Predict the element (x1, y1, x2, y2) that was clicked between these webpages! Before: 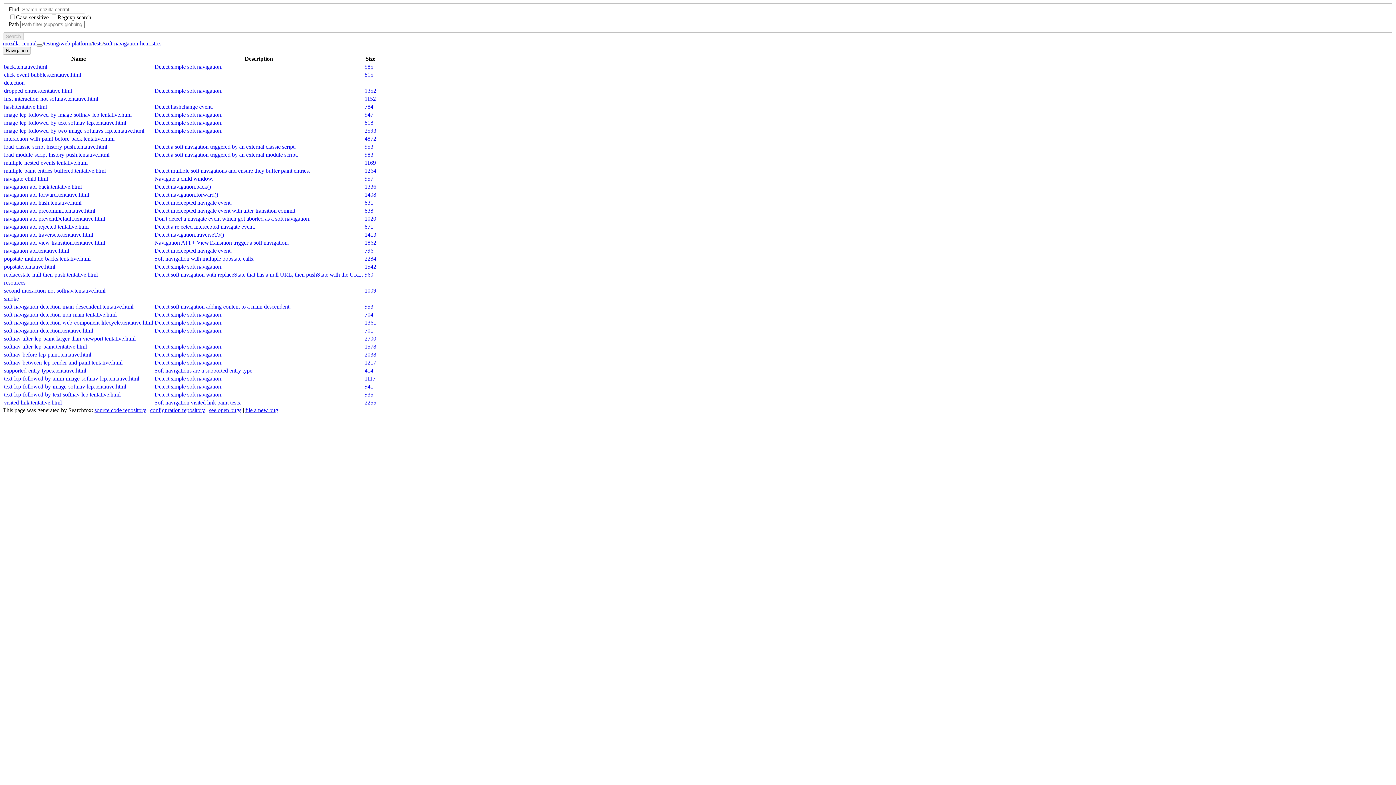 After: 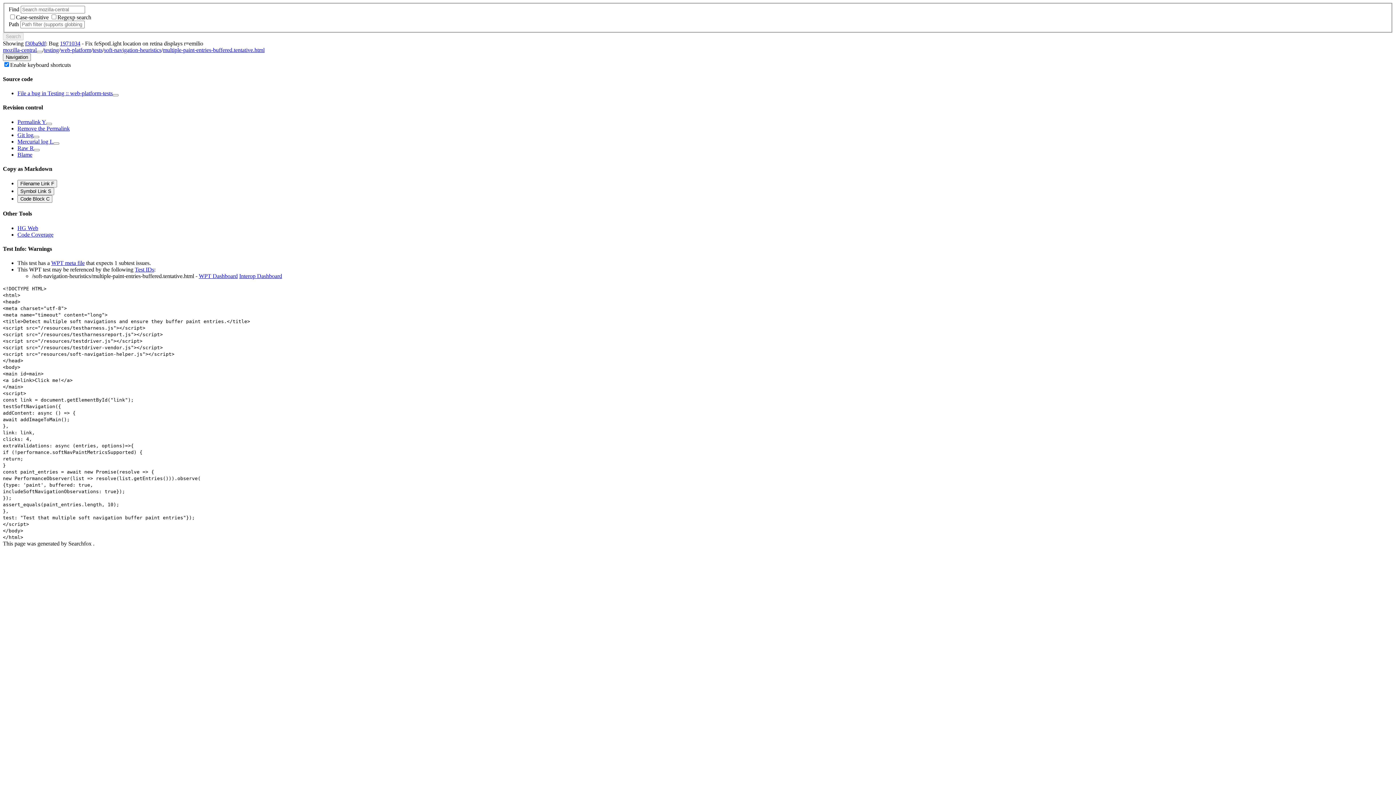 Action: label: 1264 bbox: (364, 167, 376, 173)